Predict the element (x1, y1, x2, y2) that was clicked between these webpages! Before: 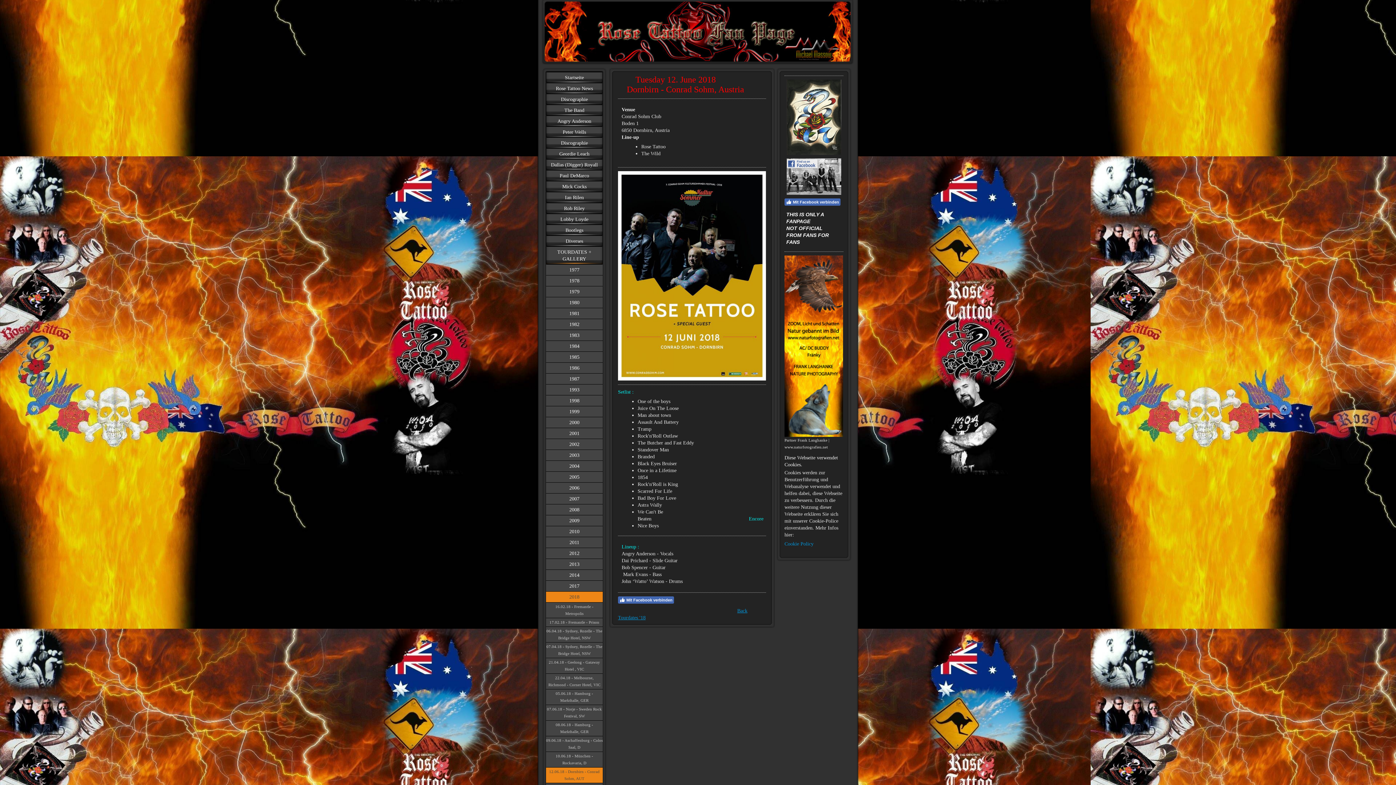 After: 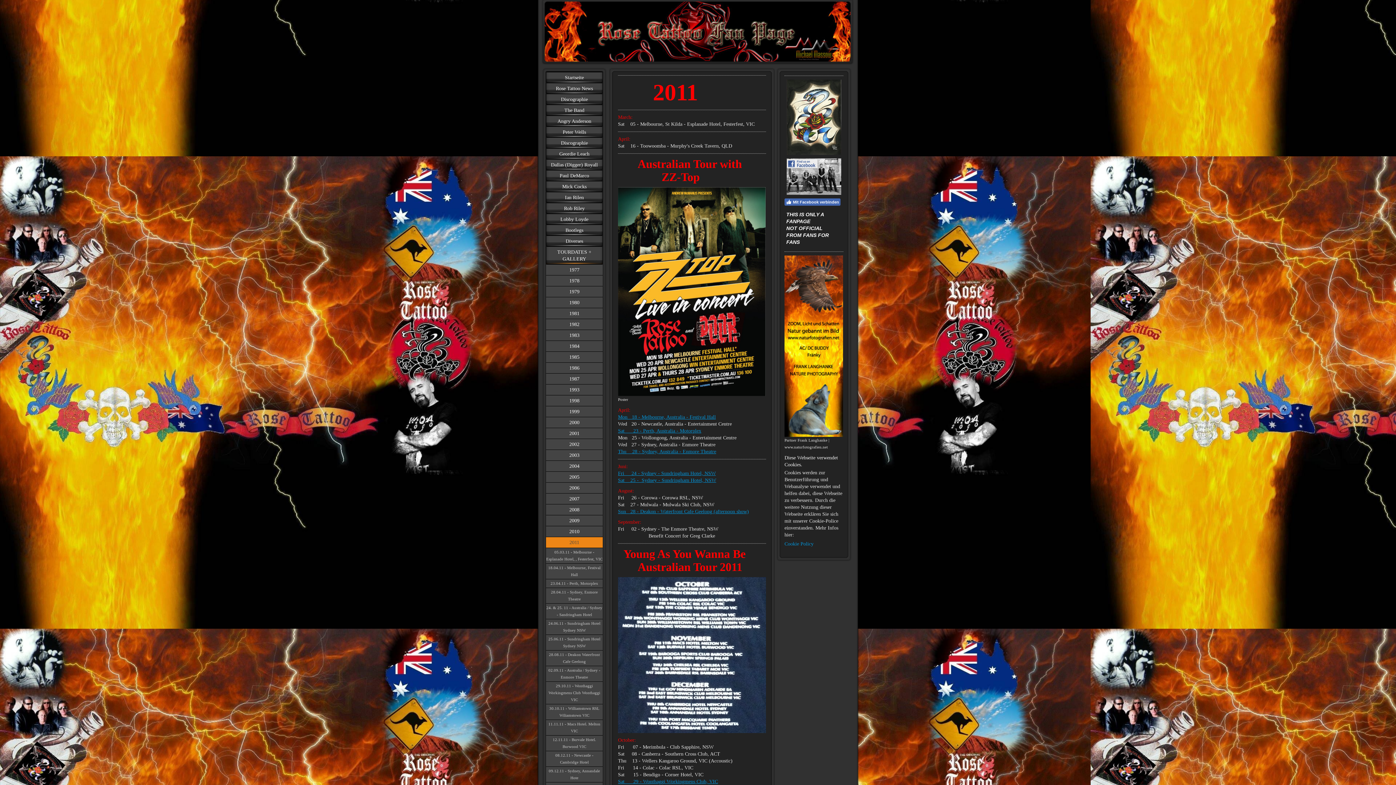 Action: bbox: (546, 537, 602, 548) label: 2011